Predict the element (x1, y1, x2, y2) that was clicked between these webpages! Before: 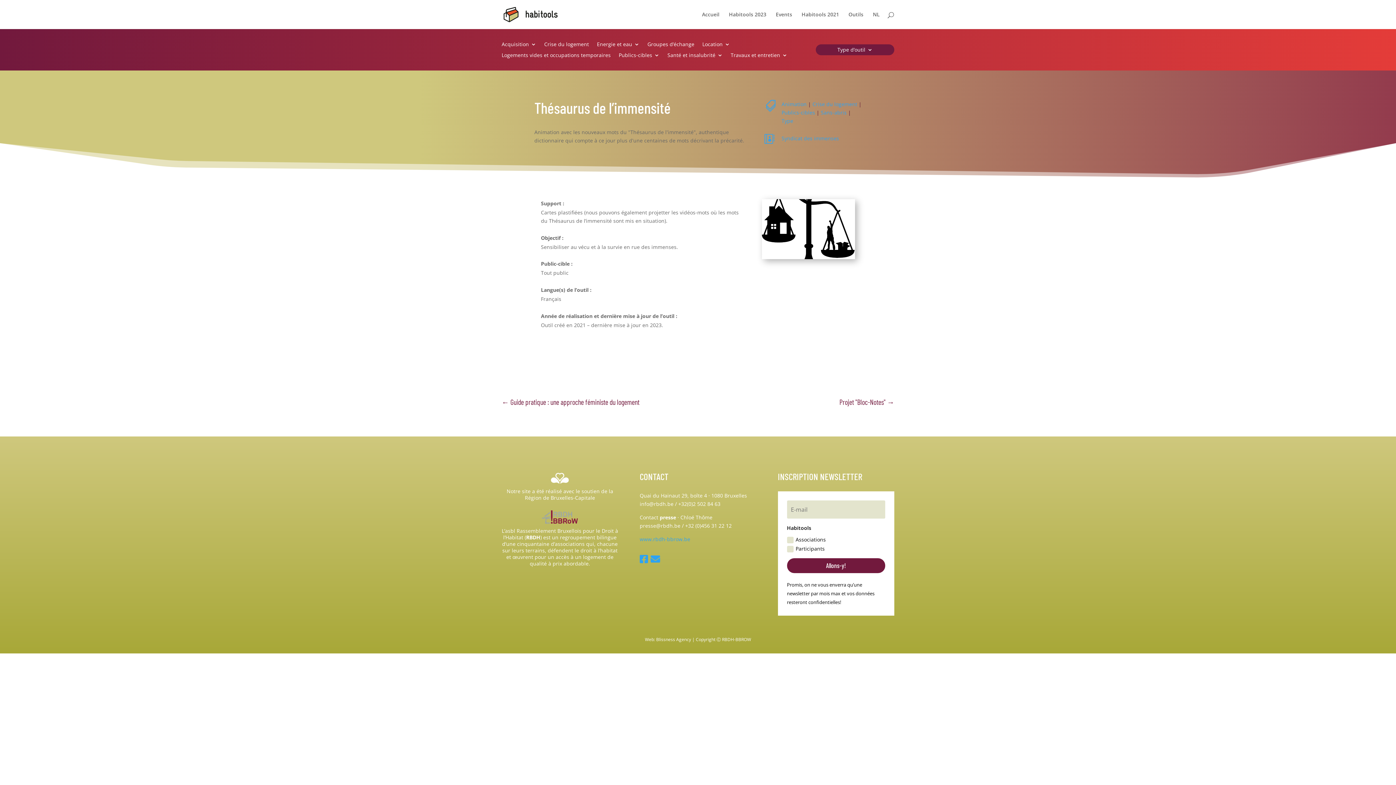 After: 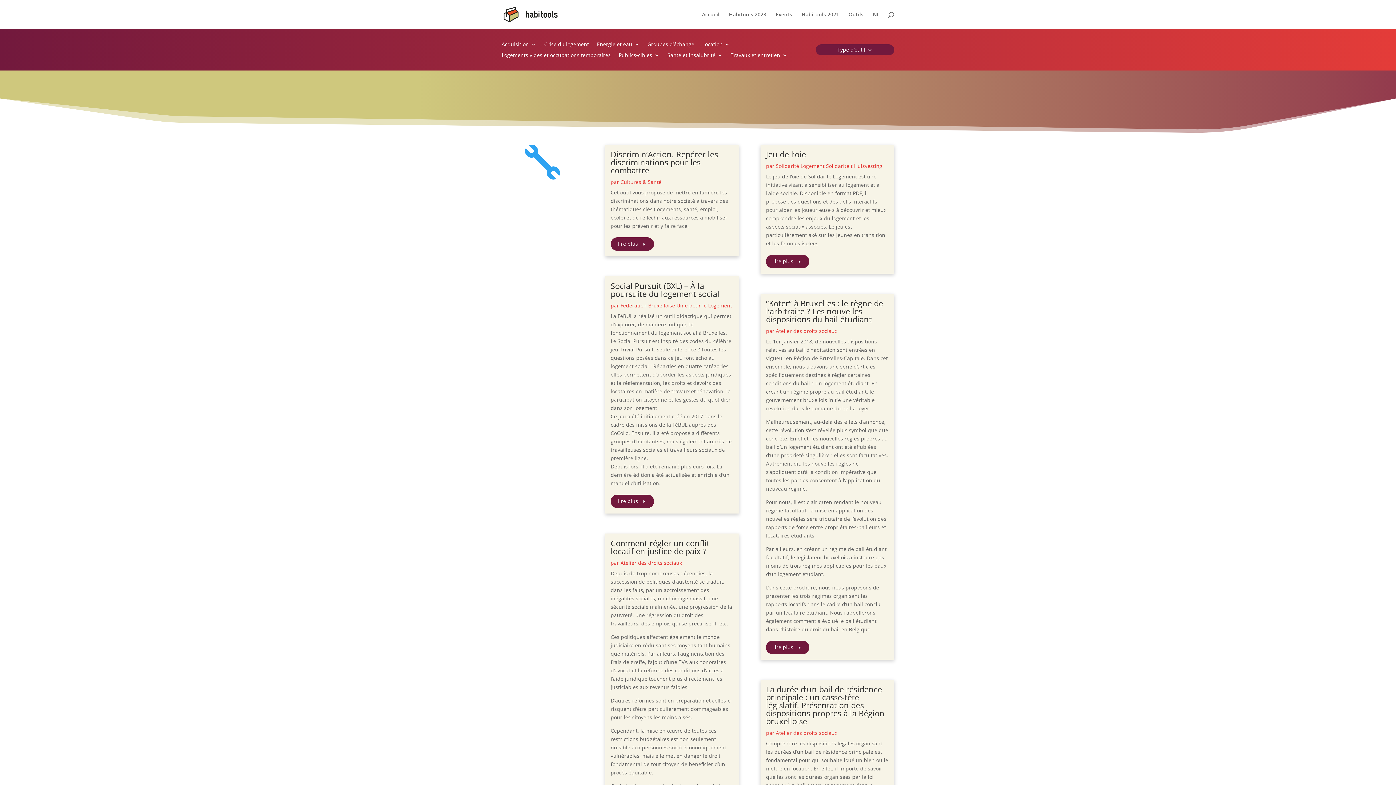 Action: label: Type bbox: (781, 117, 793, 124)